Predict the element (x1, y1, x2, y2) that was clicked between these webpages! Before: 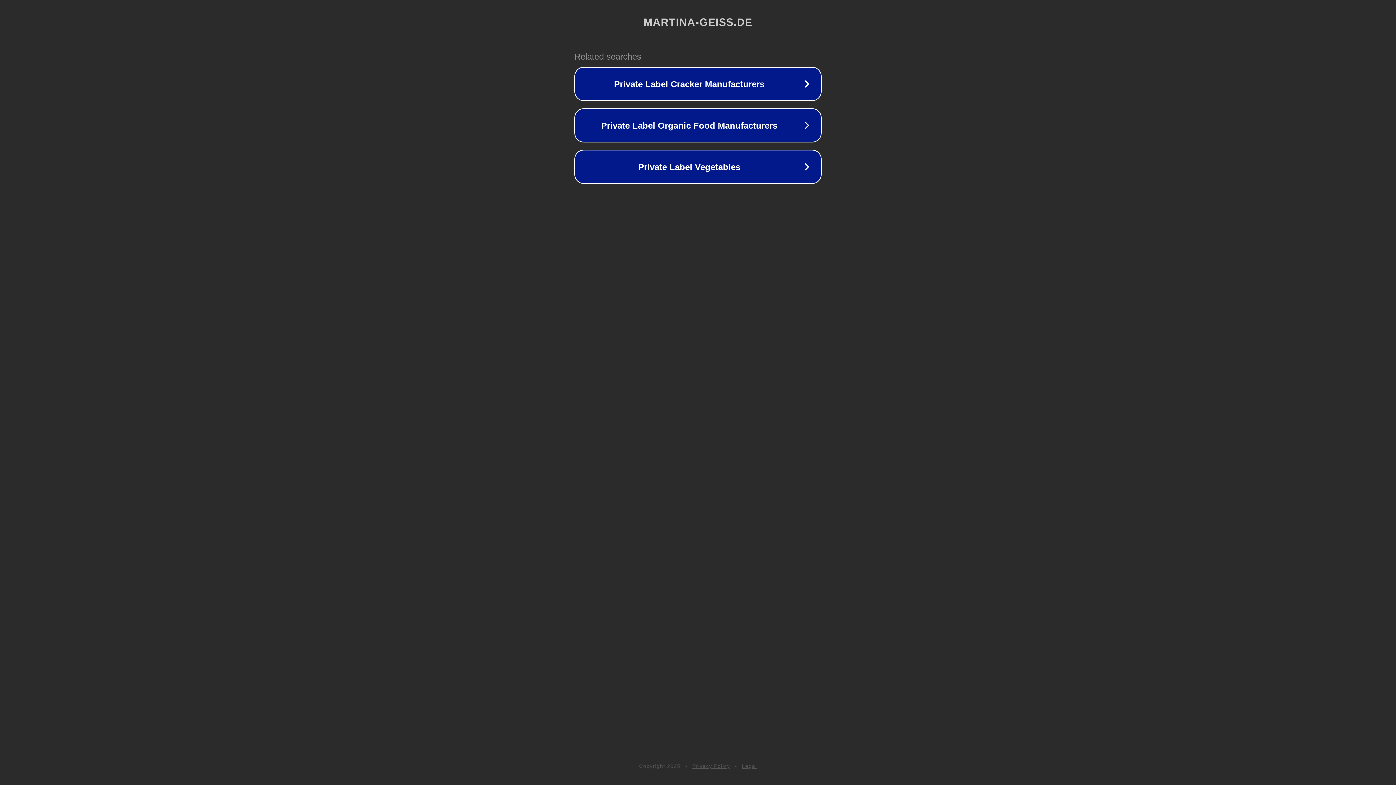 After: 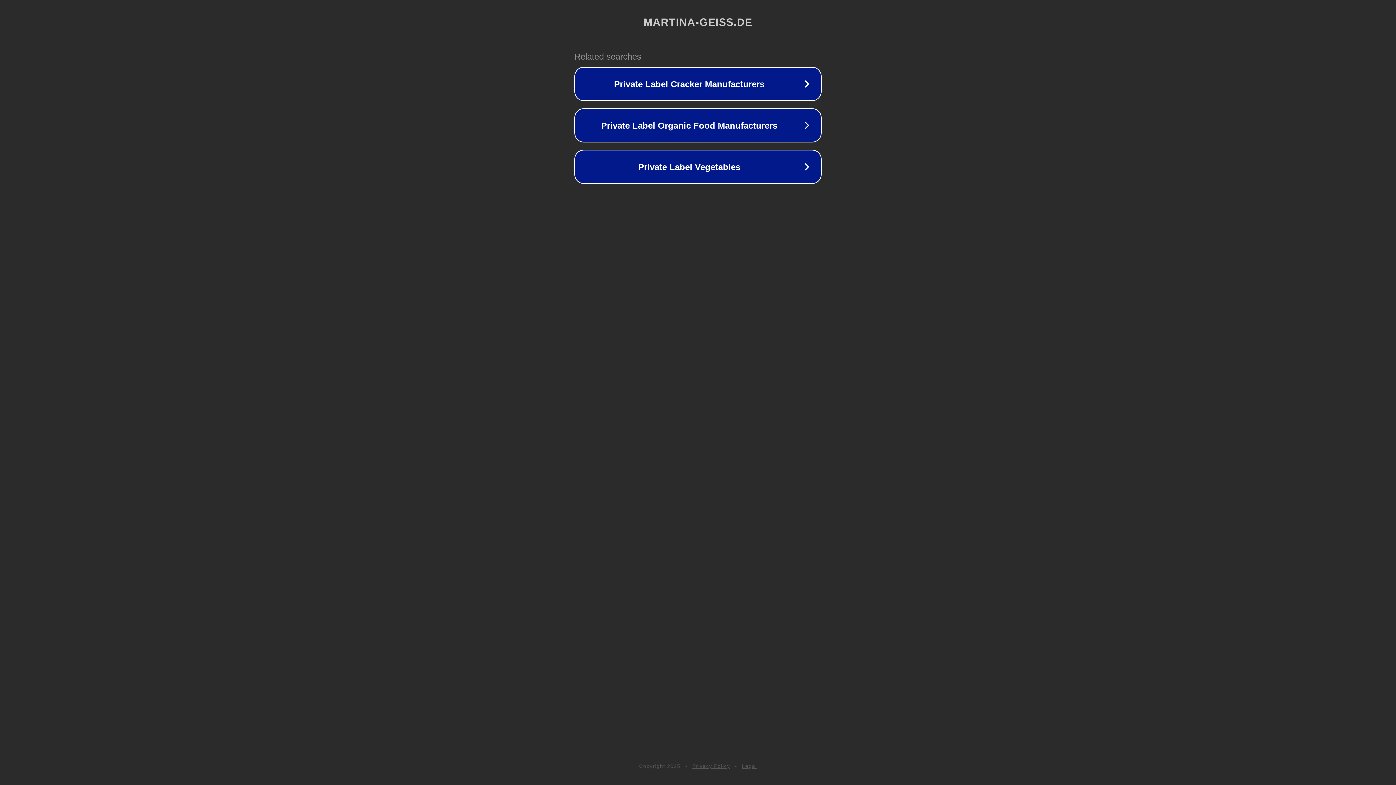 Action: label: Legal bbox: (742, 763, 757, 769)